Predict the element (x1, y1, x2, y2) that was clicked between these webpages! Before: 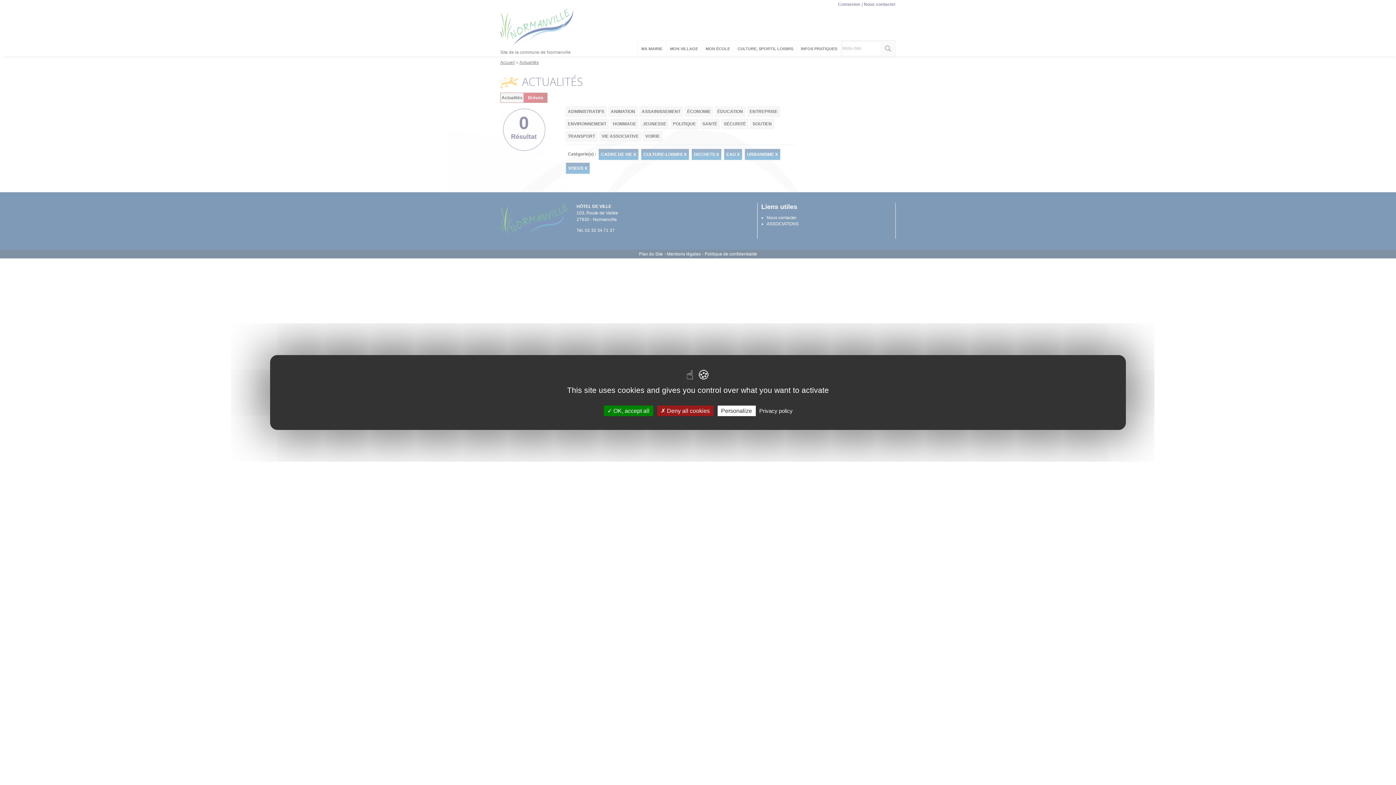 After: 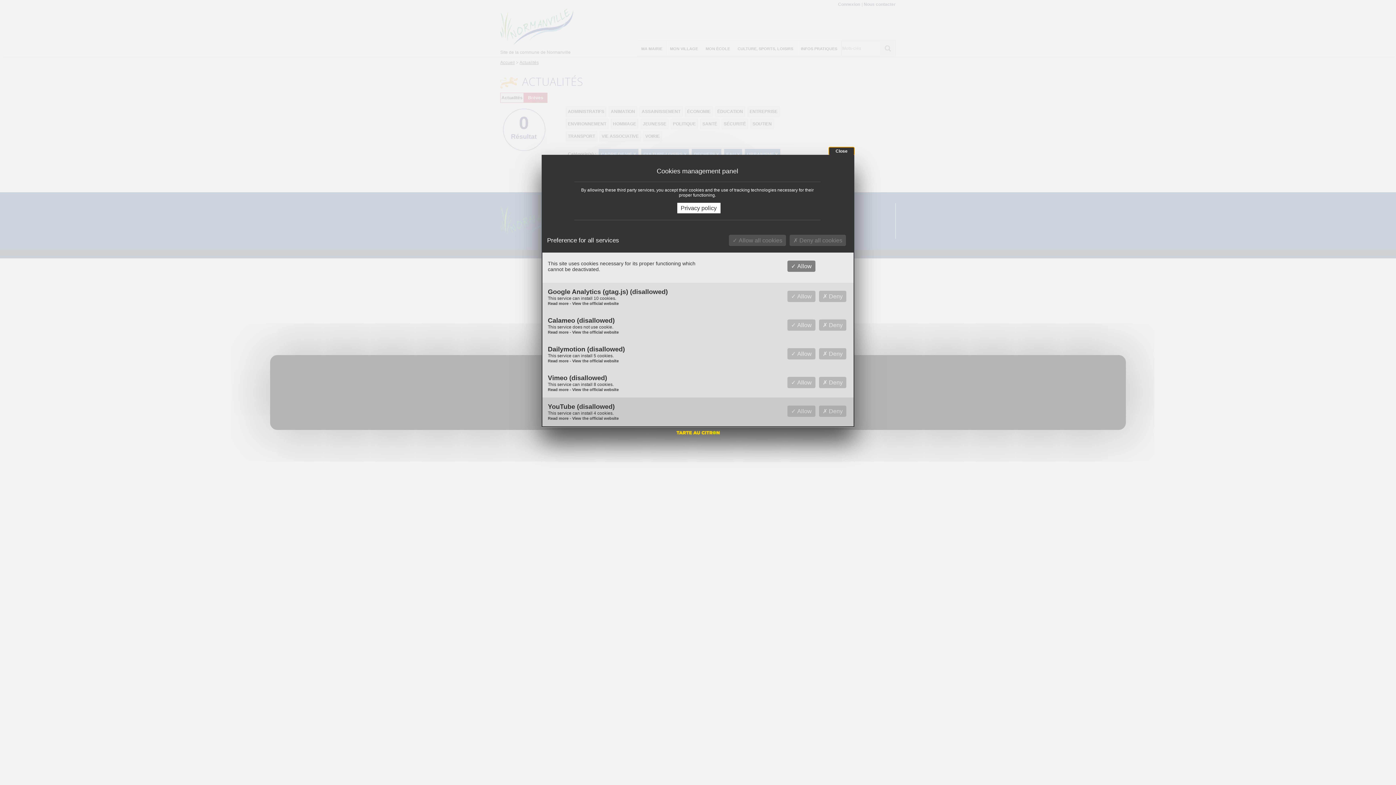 Action: label: Personalize bbox: (717, 405, 755, 416)